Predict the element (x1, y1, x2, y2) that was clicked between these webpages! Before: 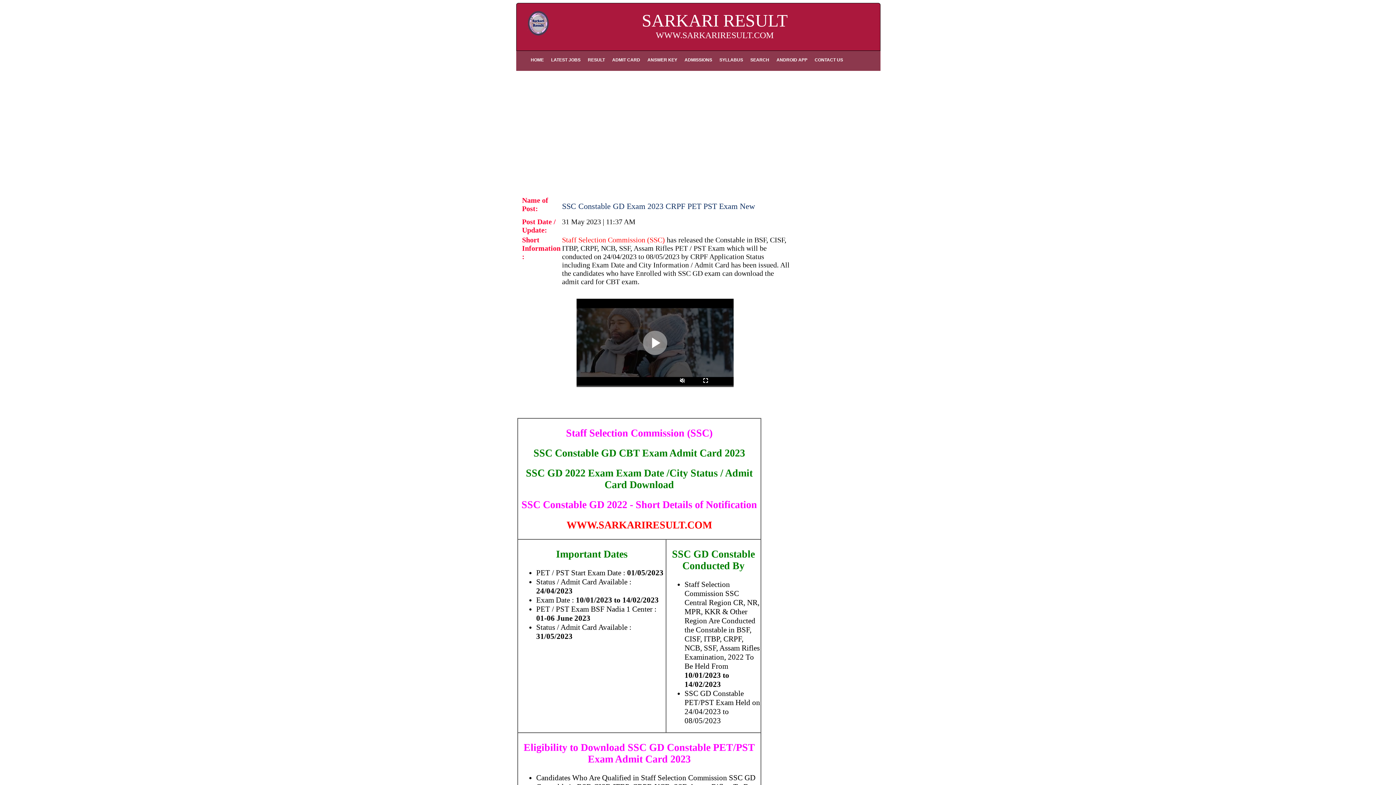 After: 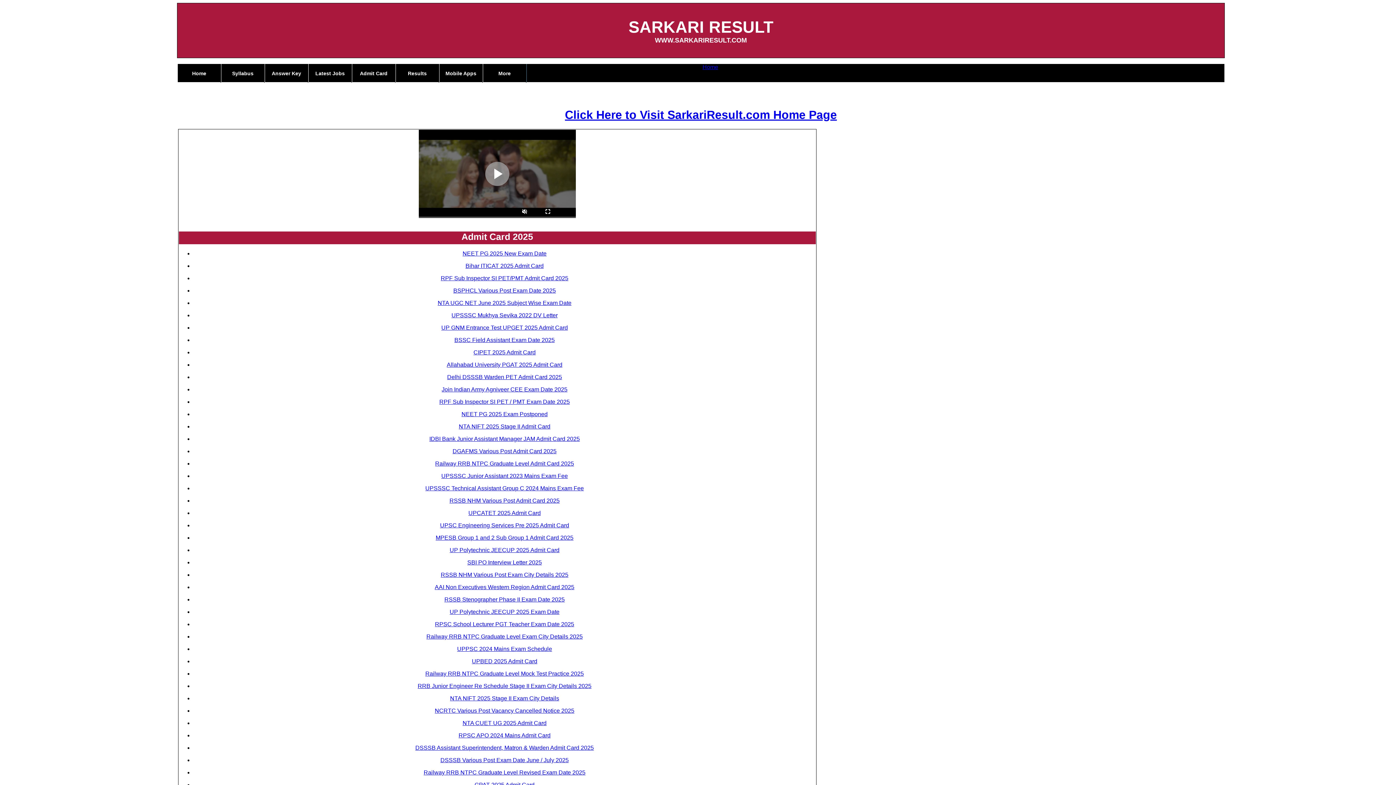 Action: bbox: (608, 50, 644, 70) label: ADMIT CARD